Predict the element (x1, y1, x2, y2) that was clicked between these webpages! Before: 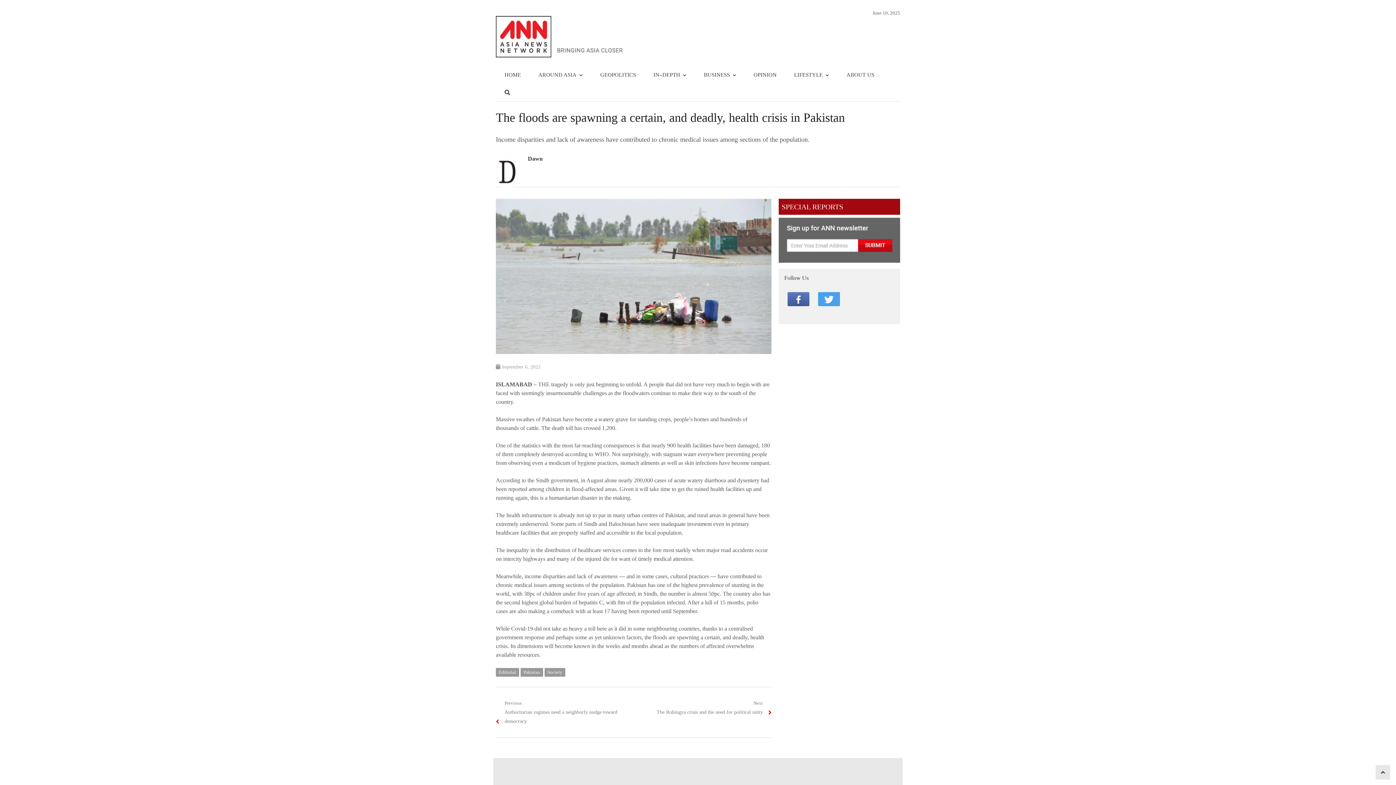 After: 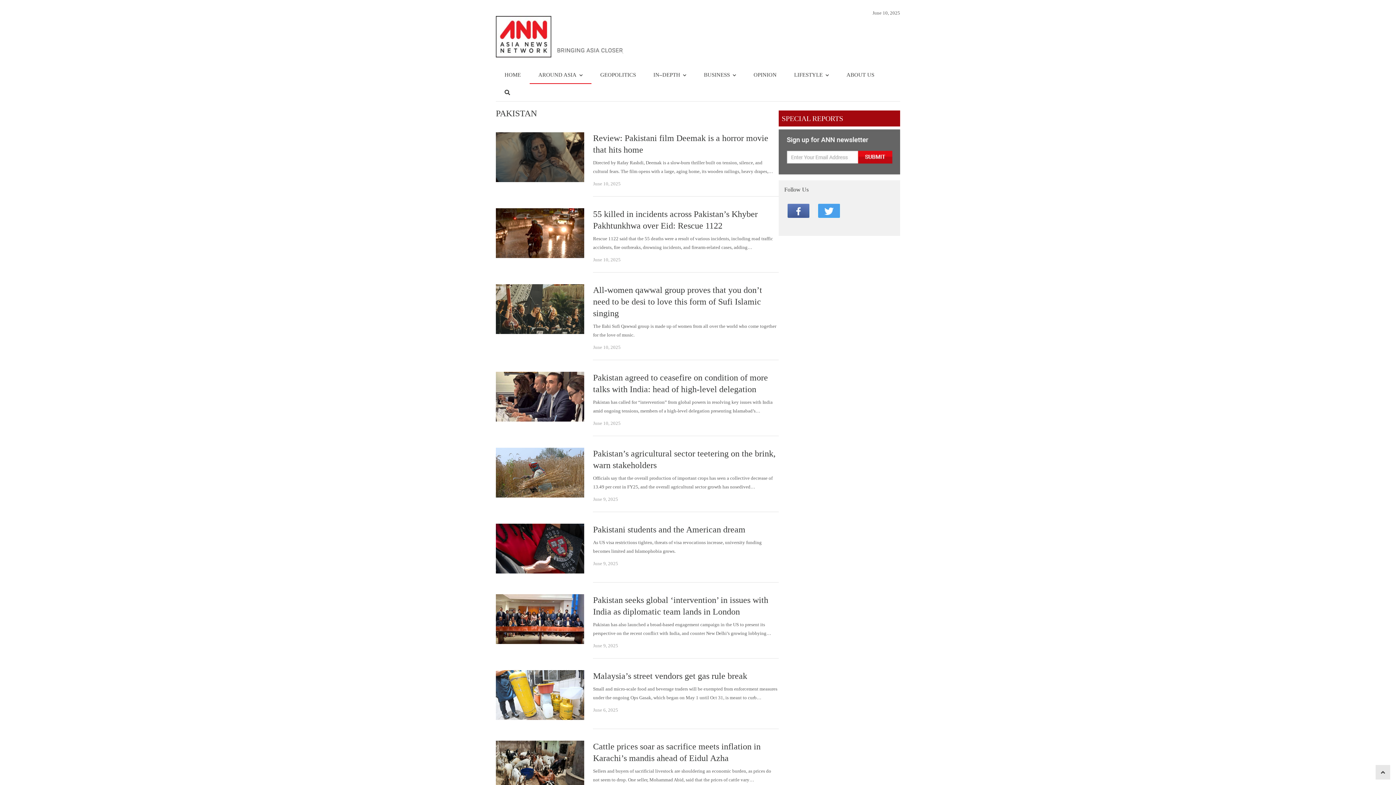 Action: bbox: (520, 668, 543, 676) label: Pakistan